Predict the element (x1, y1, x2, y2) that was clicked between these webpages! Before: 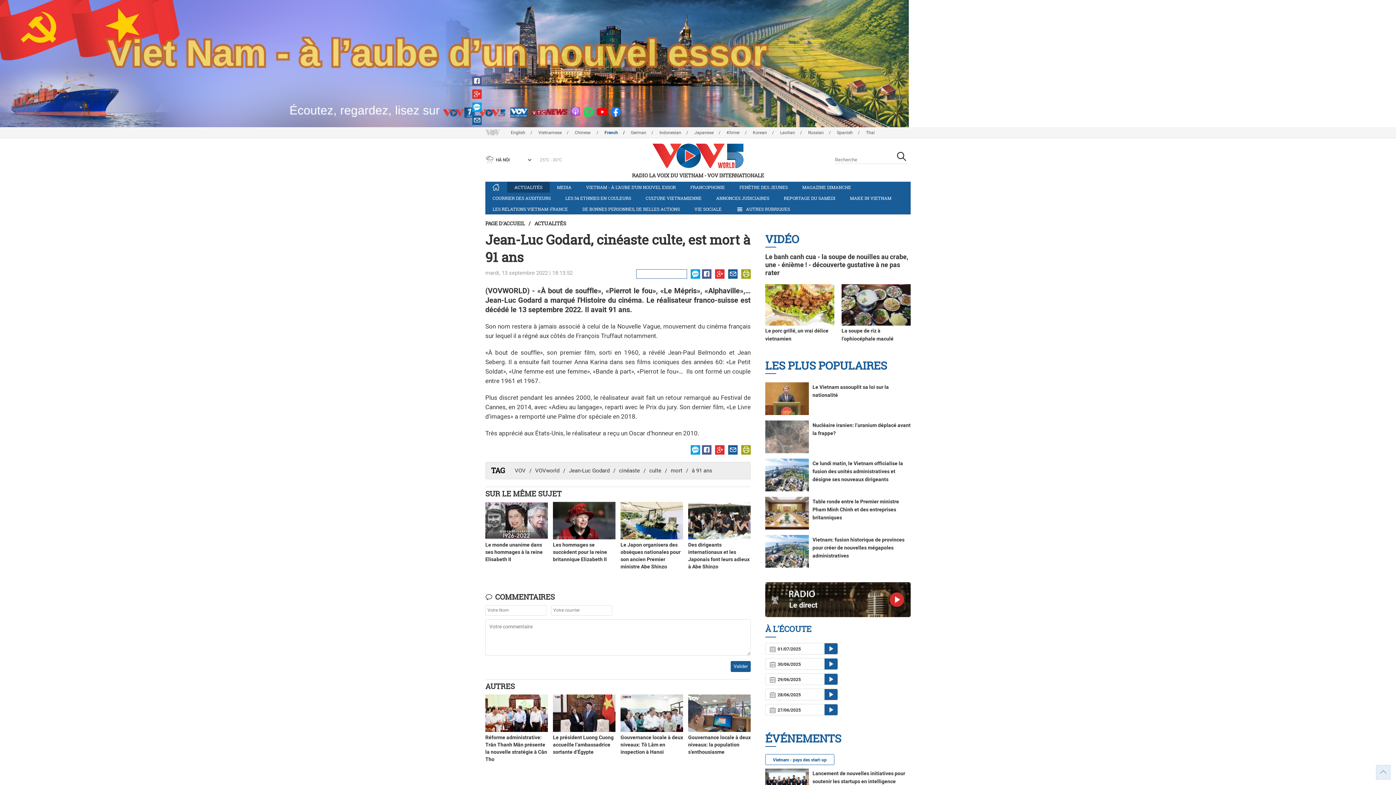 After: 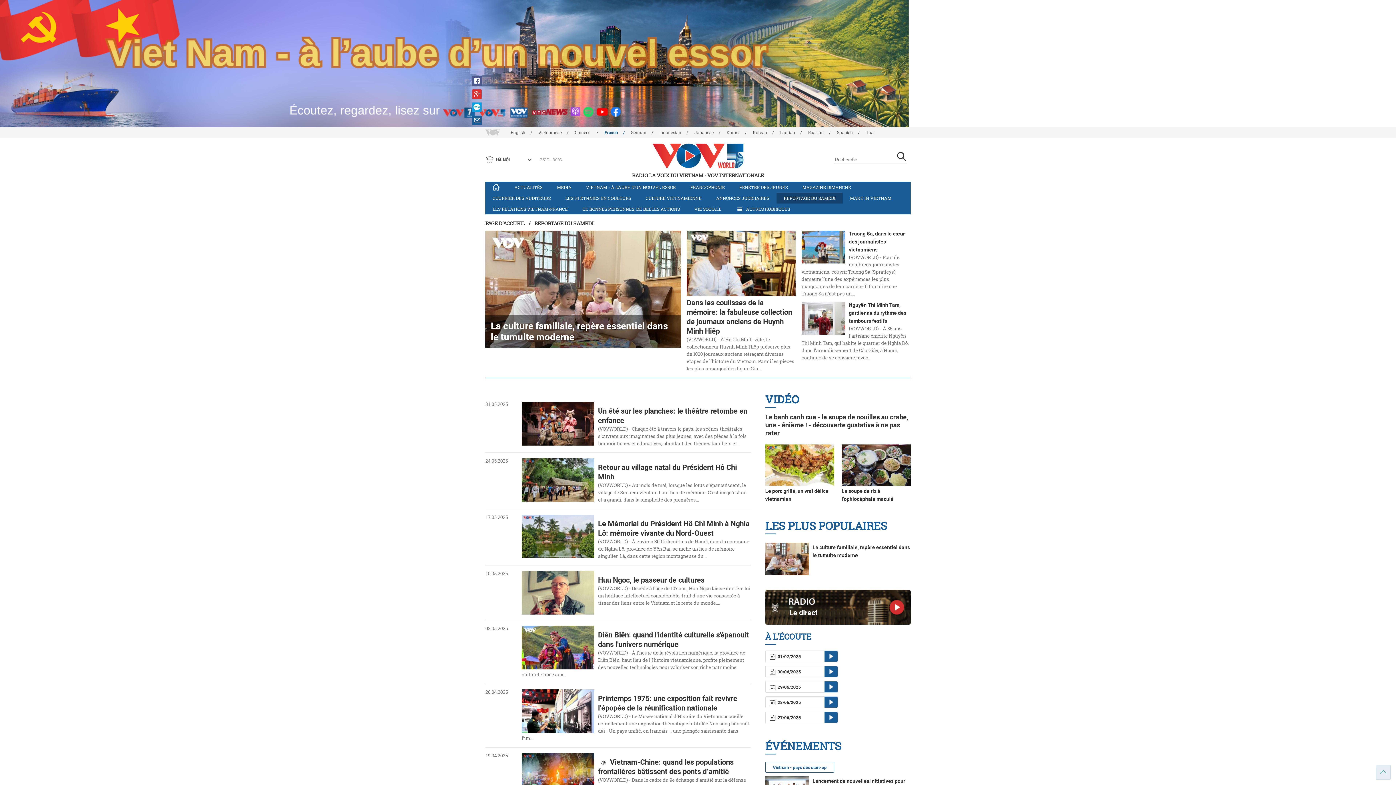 Action: bbox: (776, 192, 842, 203) label: REPORTAGE DU SAMEDI